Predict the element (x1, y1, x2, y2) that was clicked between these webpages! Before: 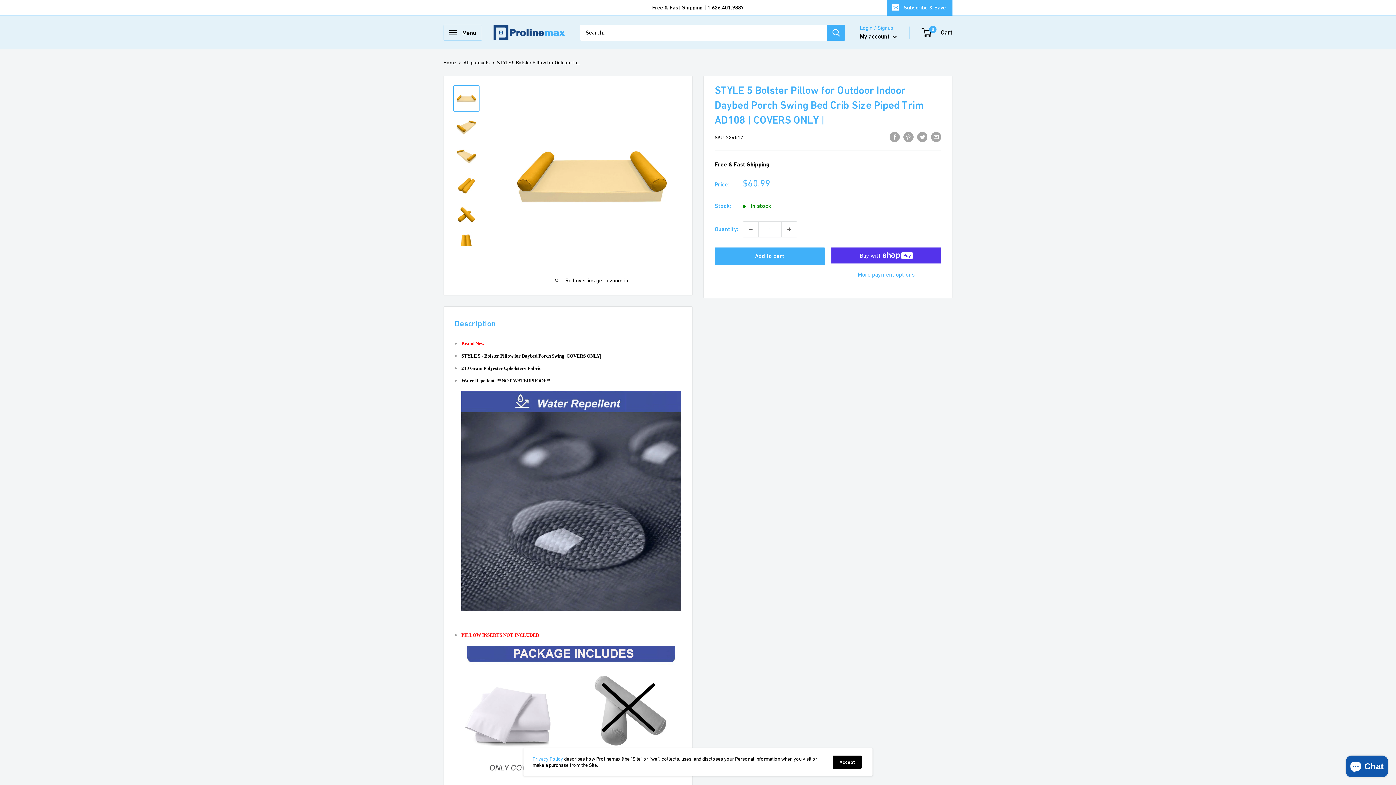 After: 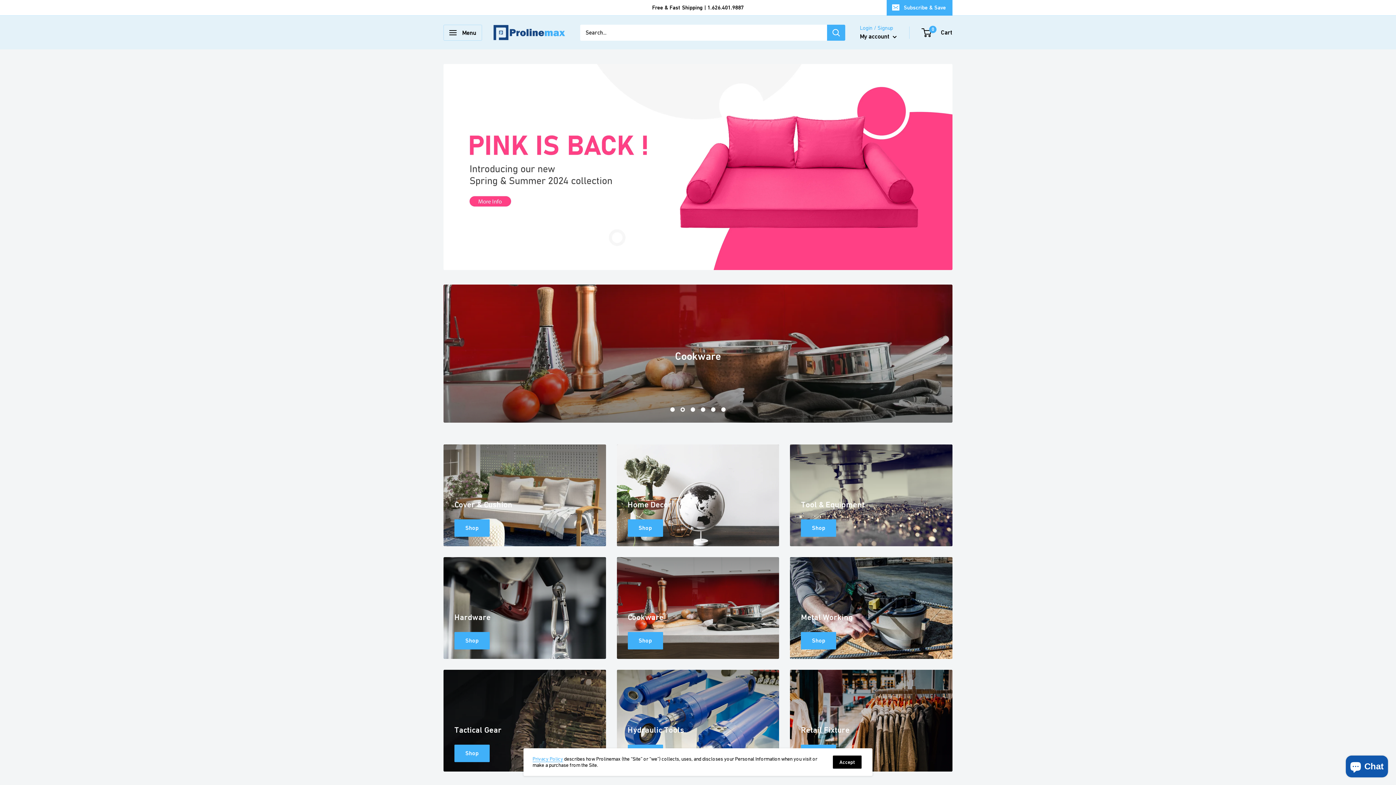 Action: bbox: (493, 24, 565, 40) label: Prolinemax